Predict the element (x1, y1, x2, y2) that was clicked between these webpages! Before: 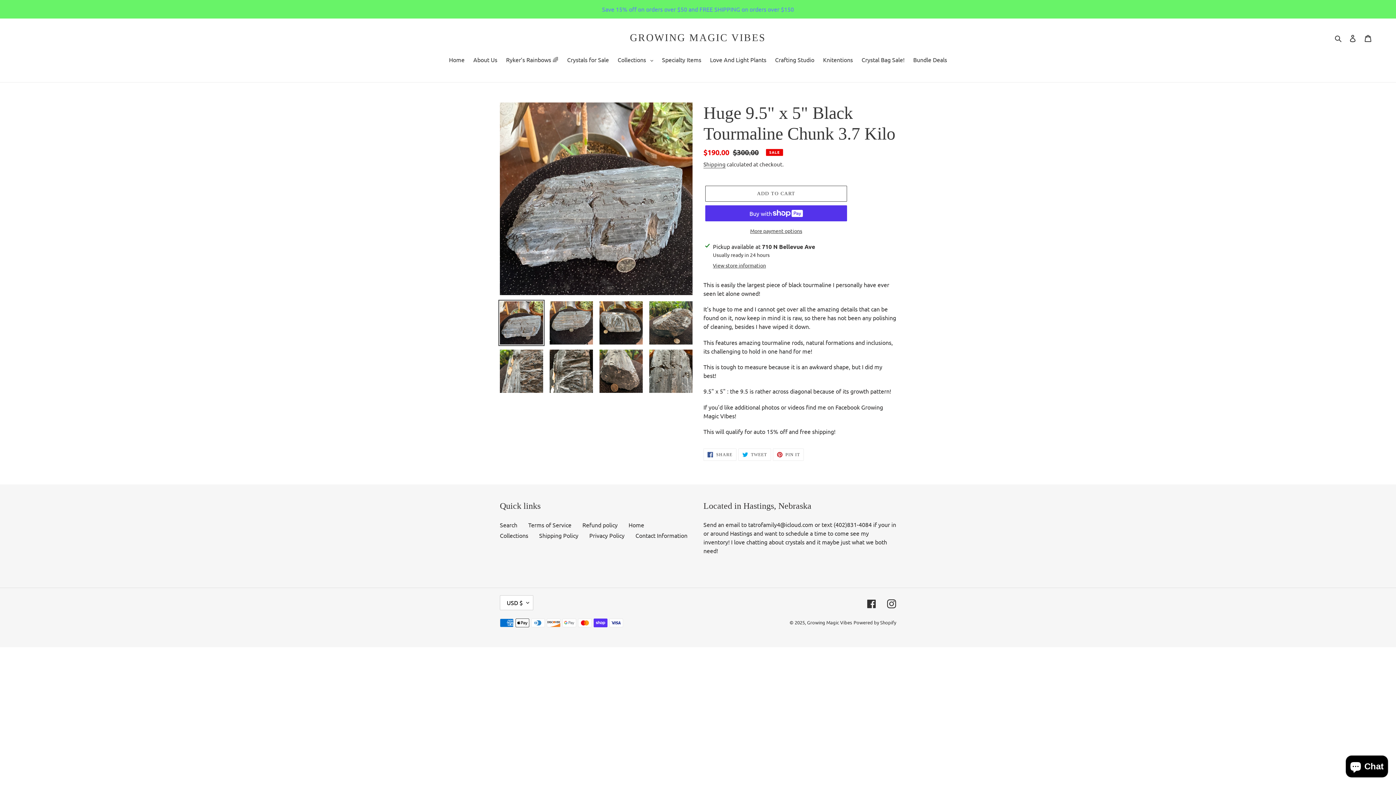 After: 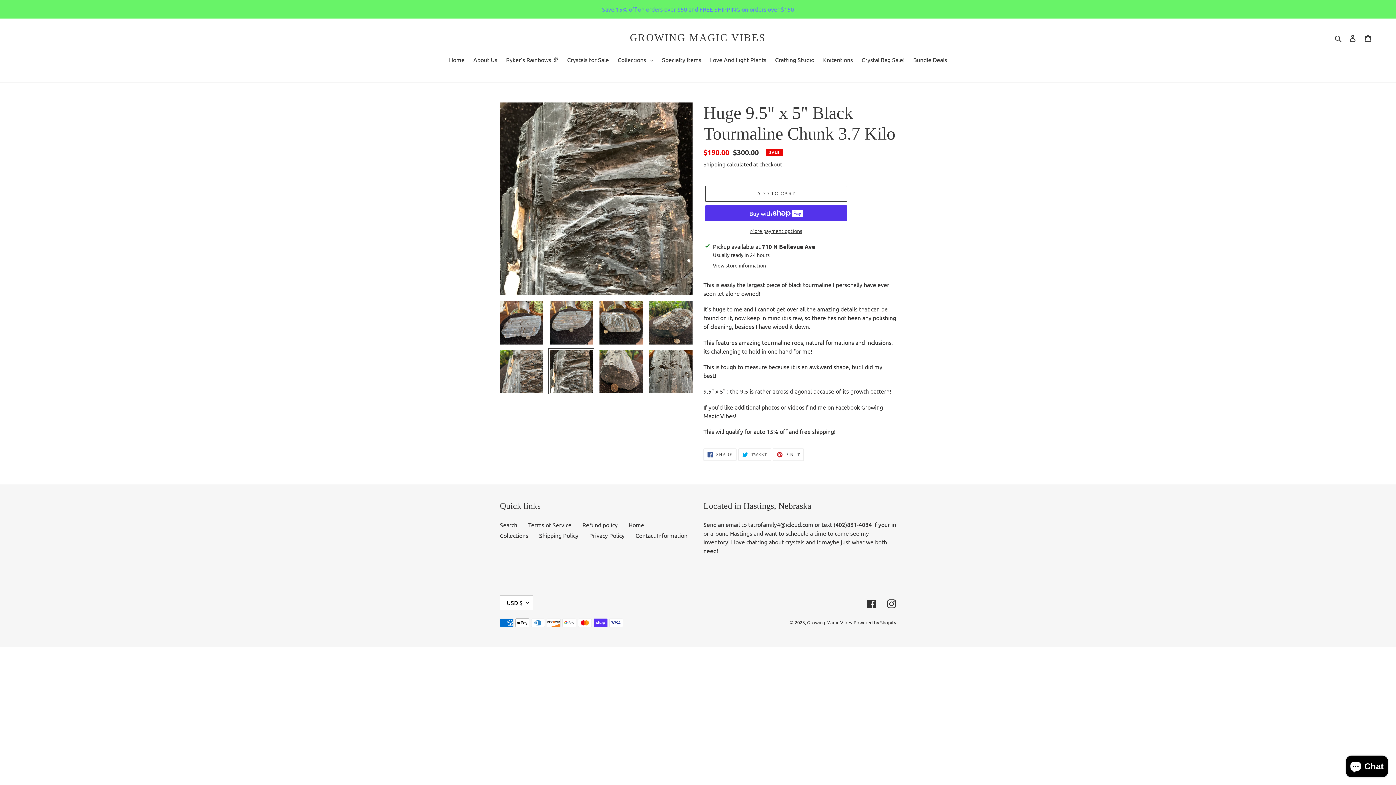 Action: bbox: (548, 348, 594, 394)